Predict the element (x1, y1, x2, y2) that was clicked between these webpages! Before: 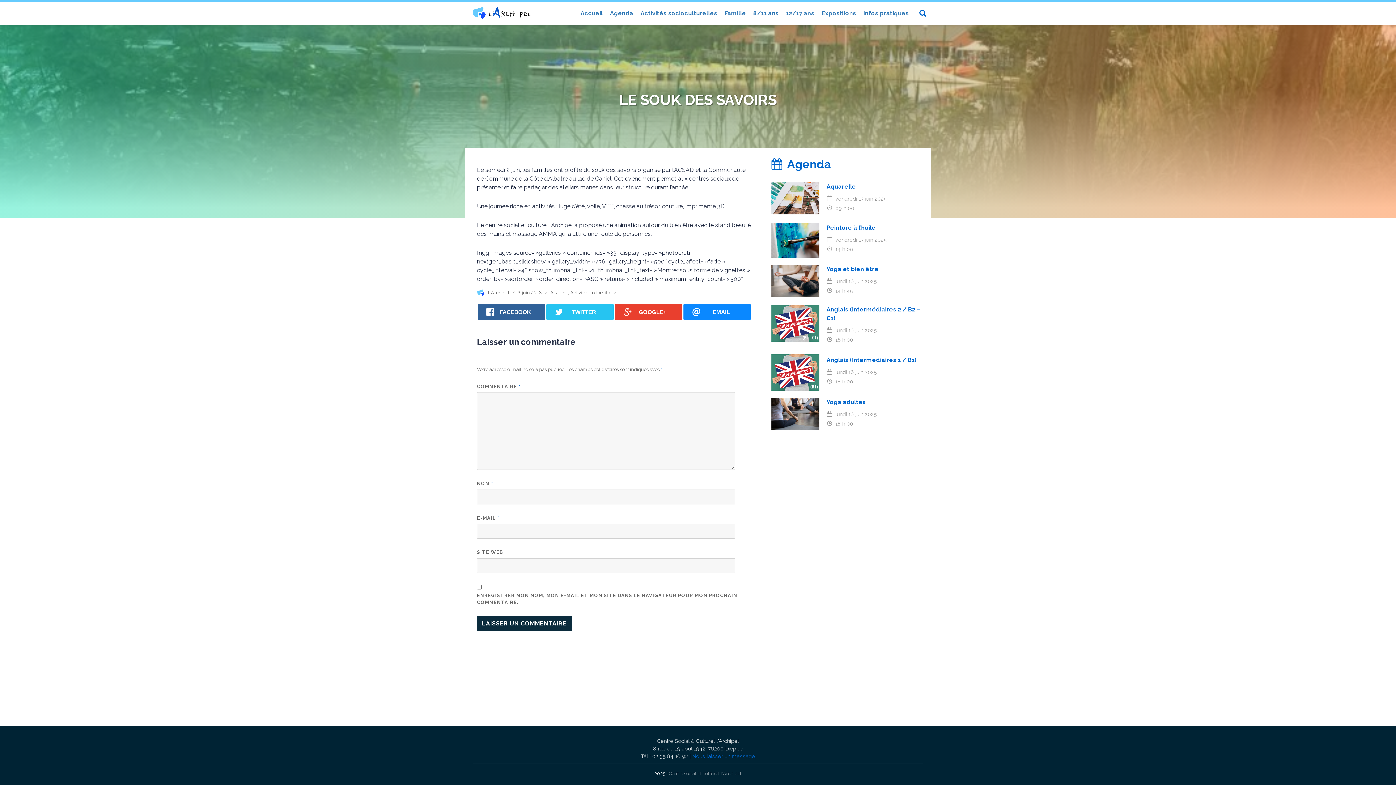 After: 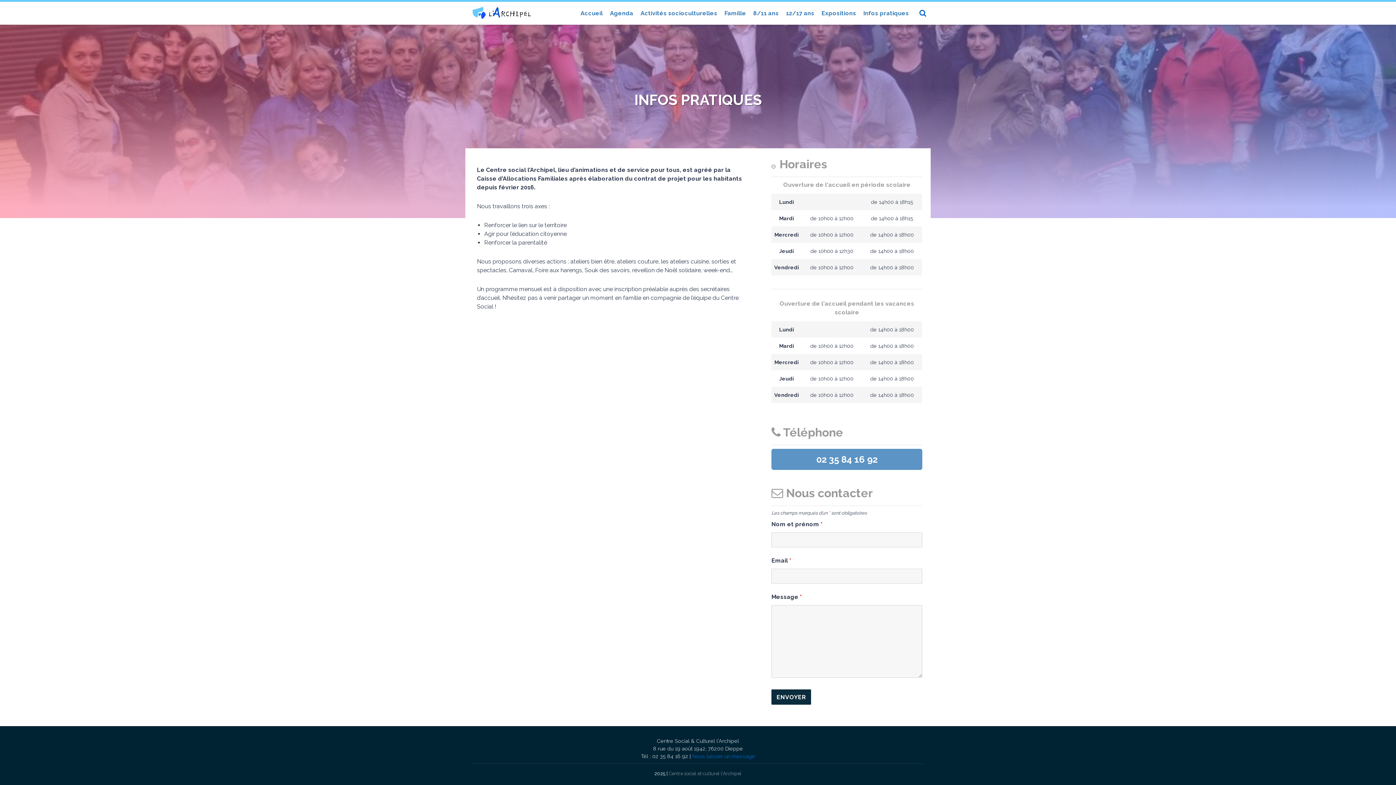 Action: label: Infos pratiques bbox: (860, 1, 912, 24)